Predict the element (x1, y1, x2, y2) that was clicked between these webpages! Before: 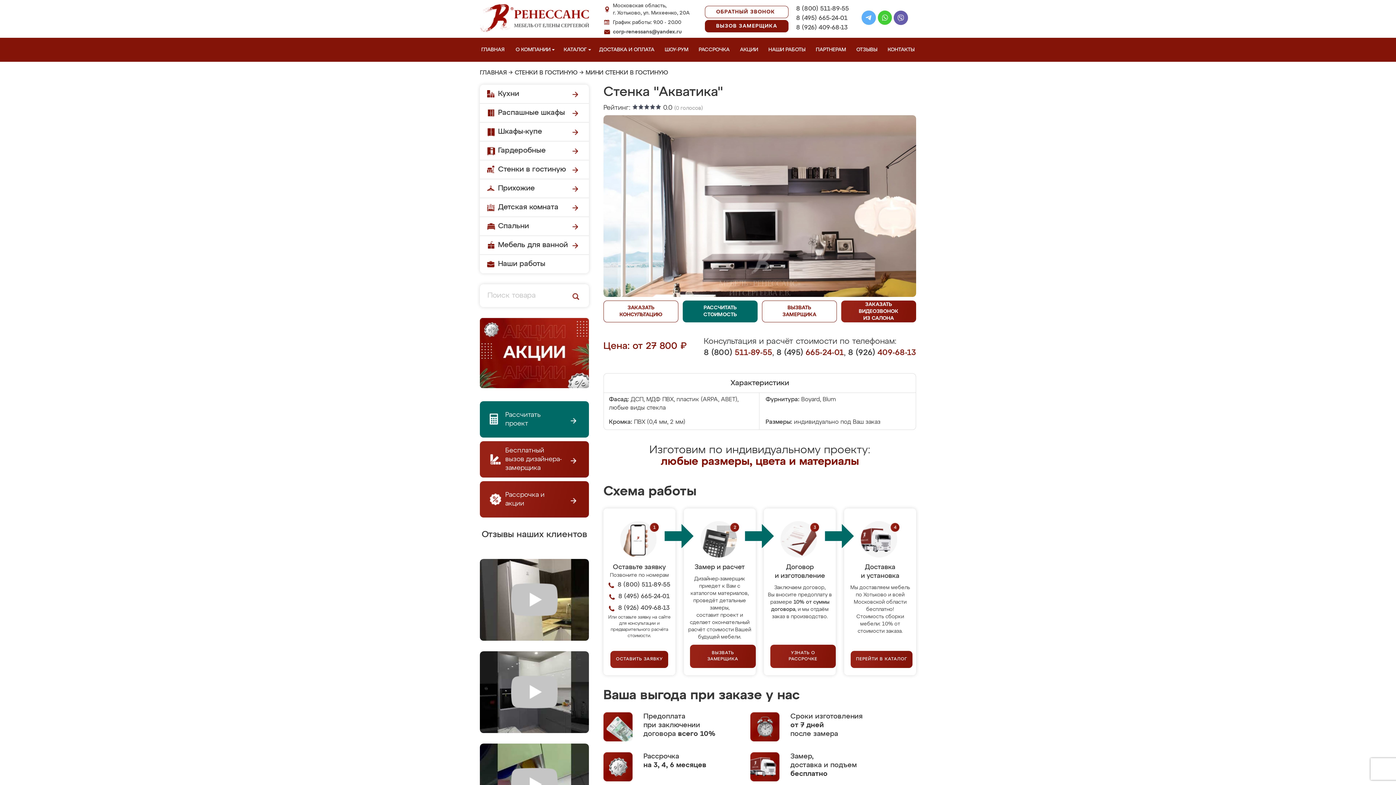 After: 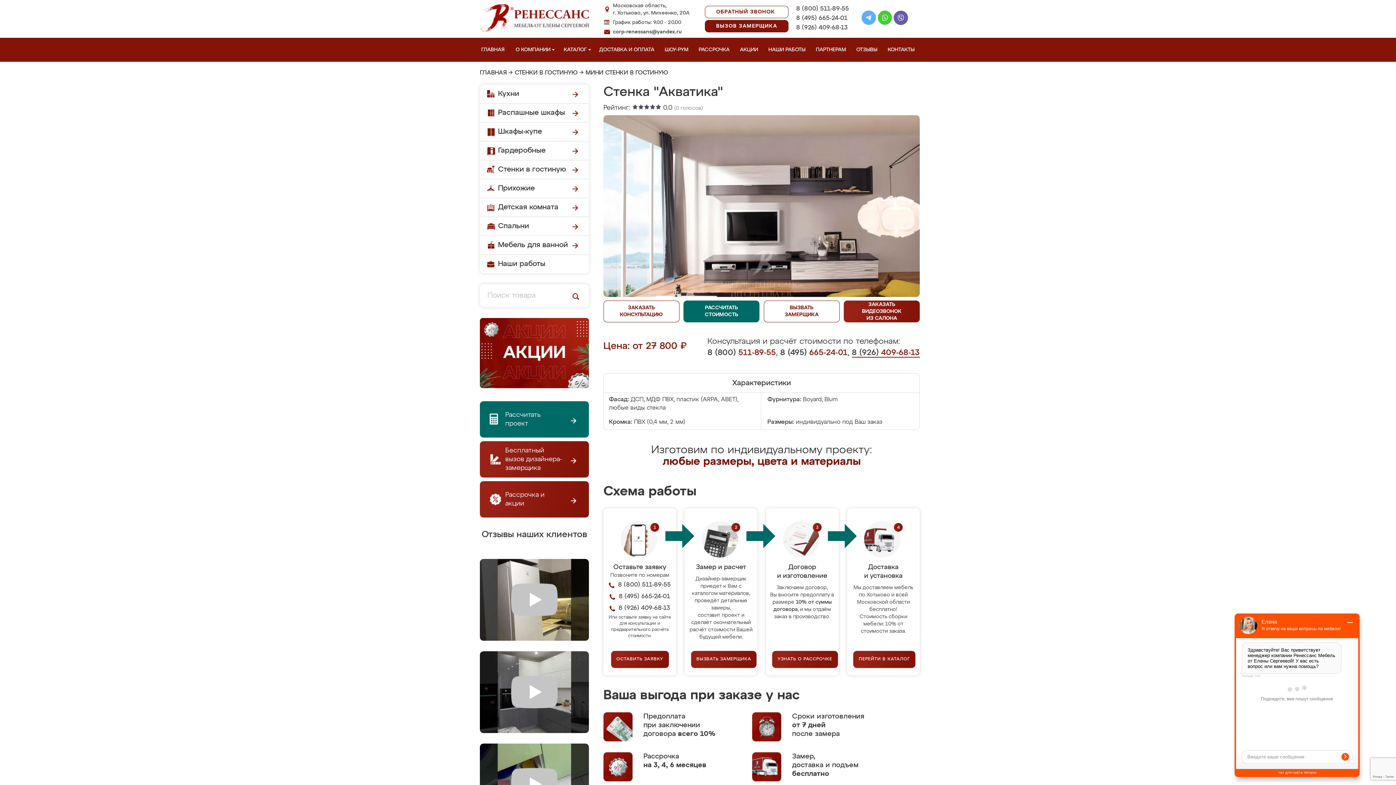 Action: label: 8 (926) 409-68-13 bbox: (848, 349, 916, 357)